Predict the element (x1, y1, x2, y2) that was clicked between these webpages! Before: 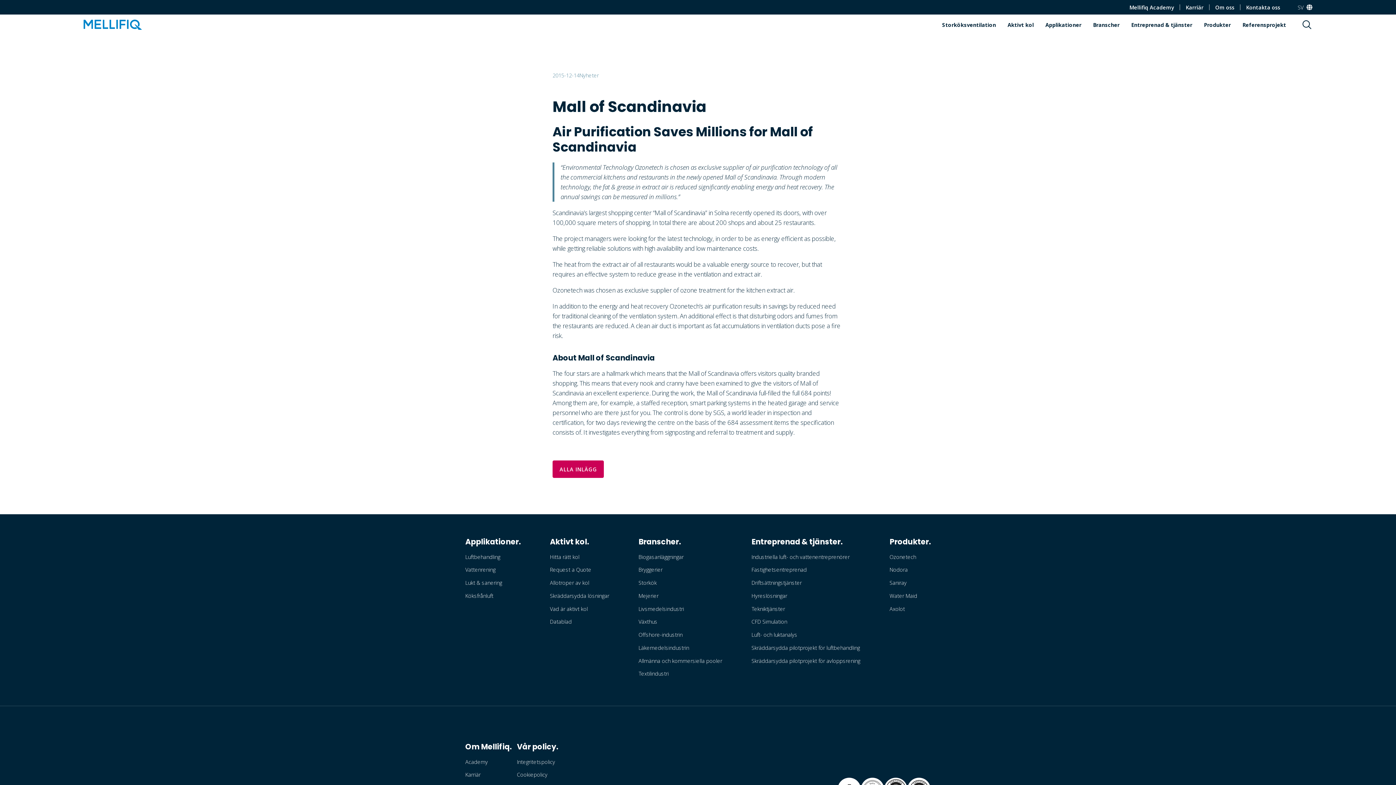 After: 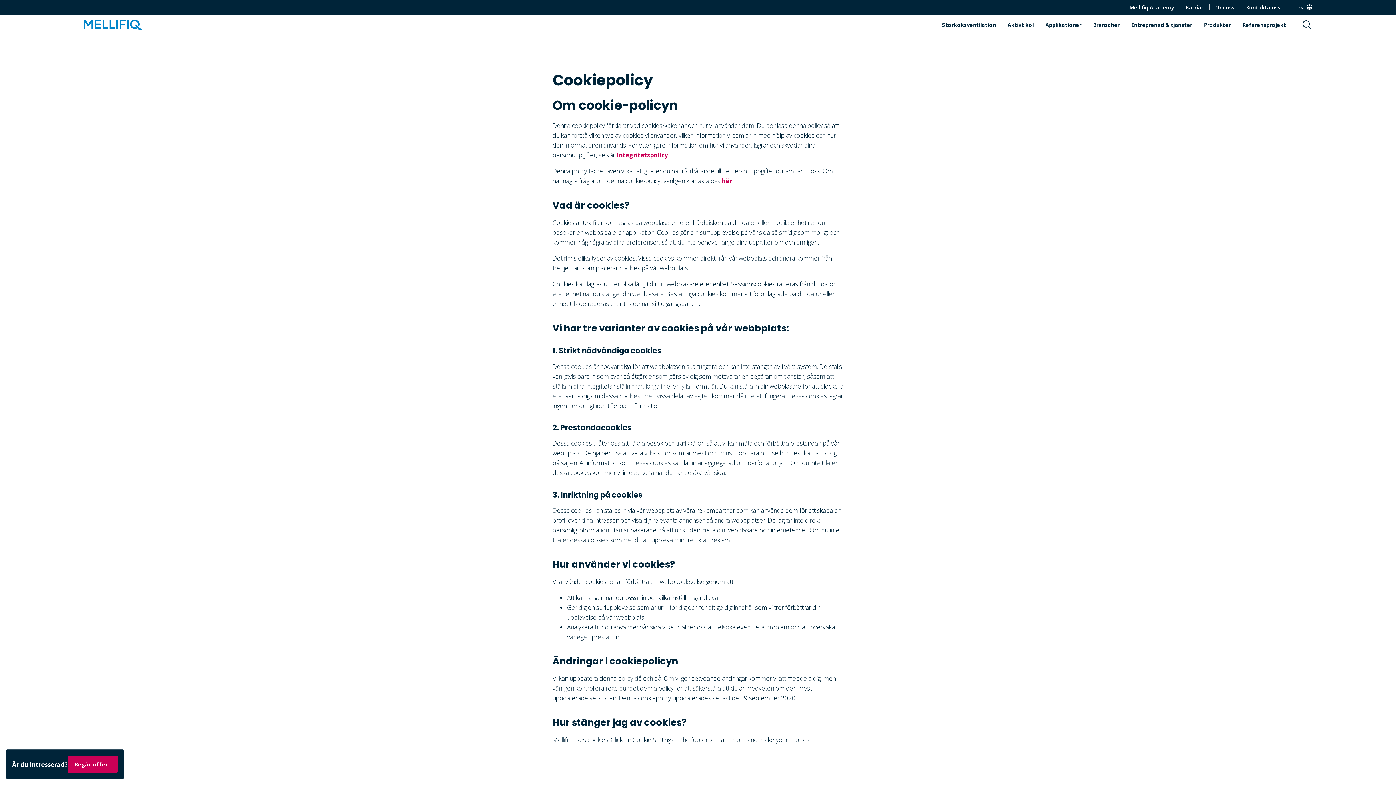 Action: label: Cookiepolicy bbox: (517, 771, 547, 779)